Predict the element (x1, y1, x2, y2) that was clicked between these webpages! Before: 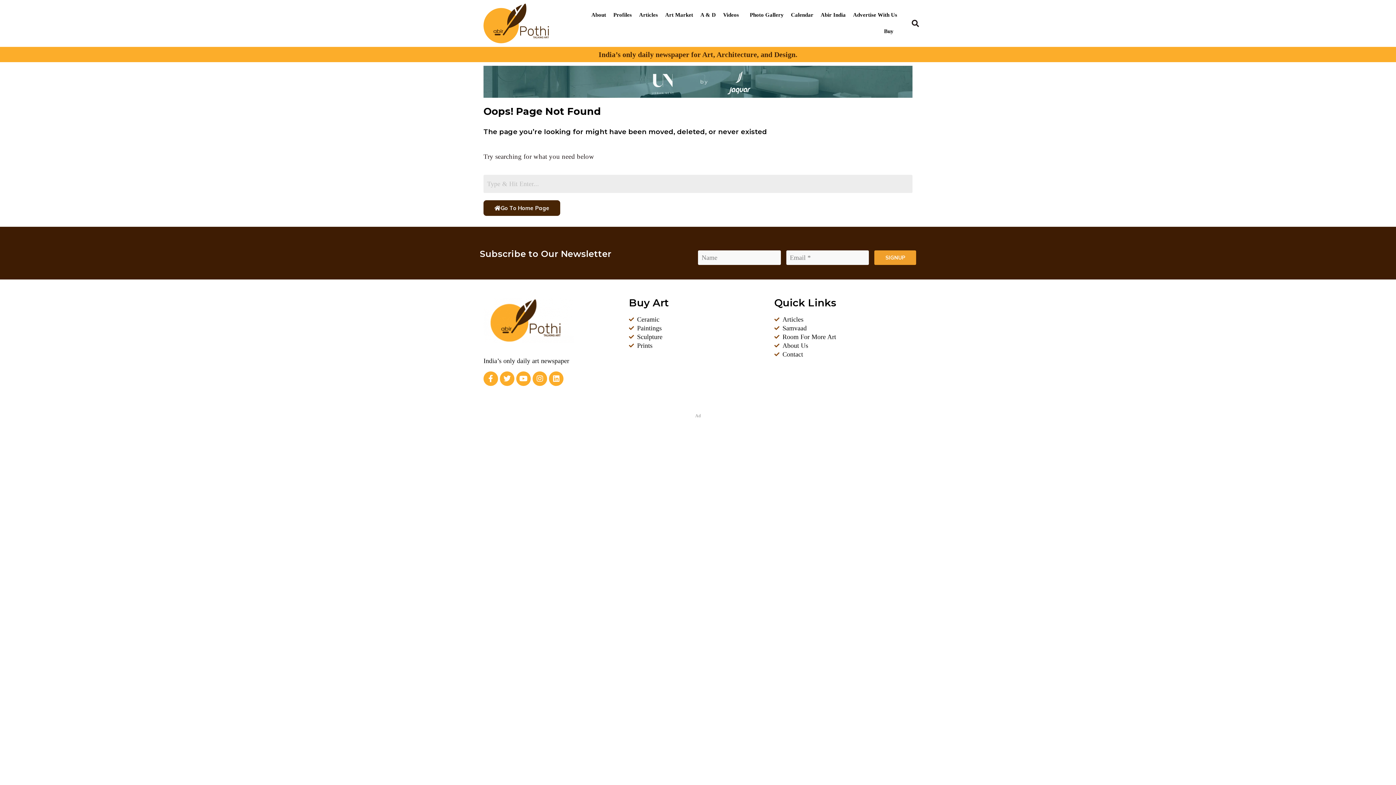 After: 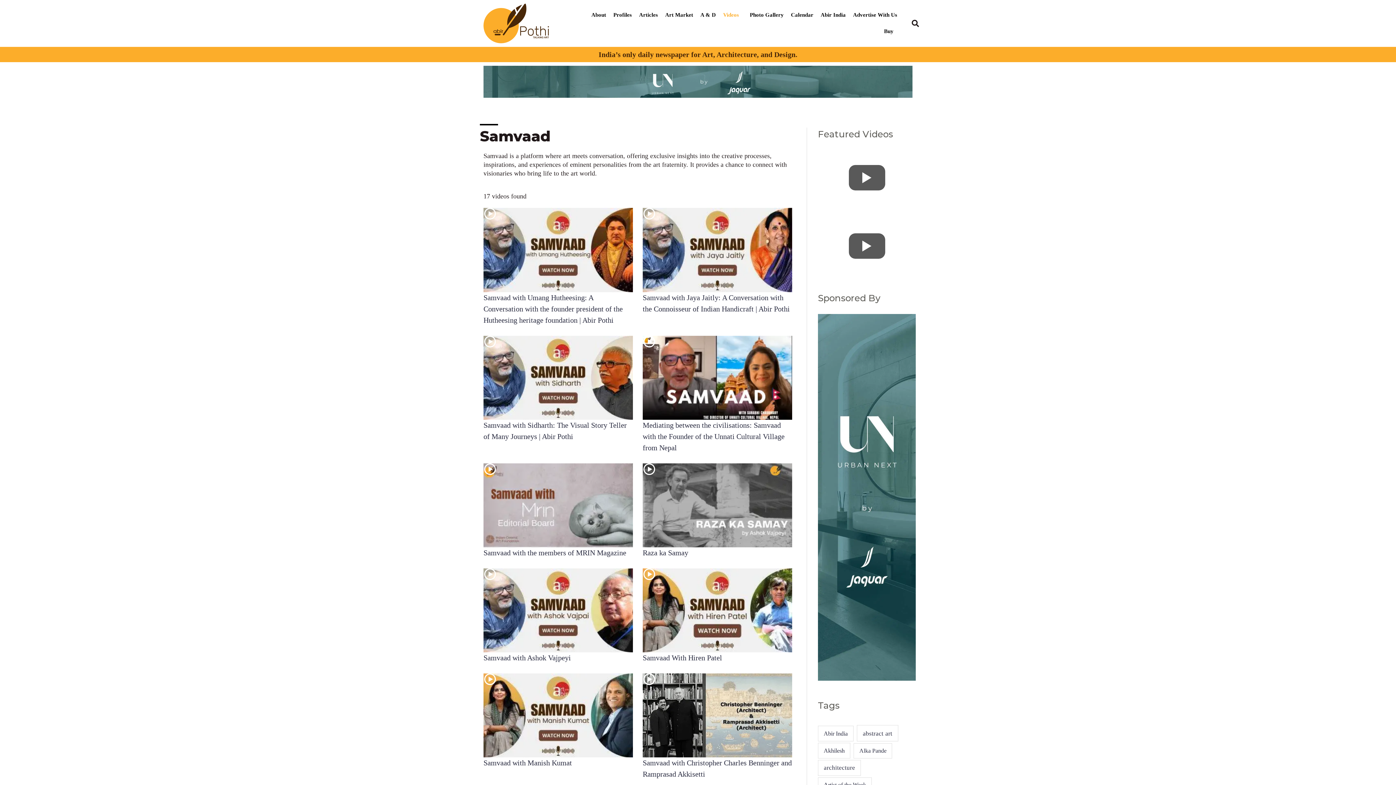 Action: label: Samvaad bbox: (774, 324, 912, 332)